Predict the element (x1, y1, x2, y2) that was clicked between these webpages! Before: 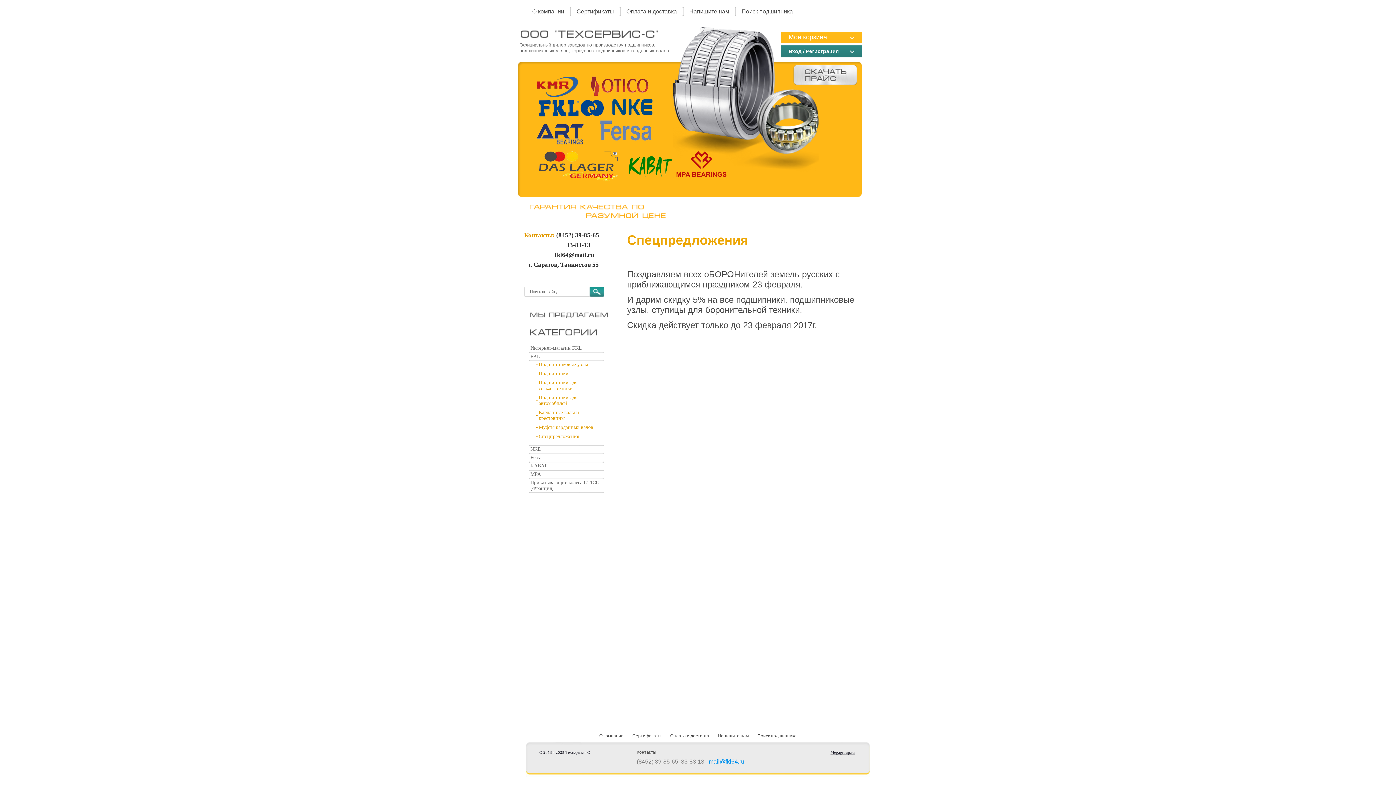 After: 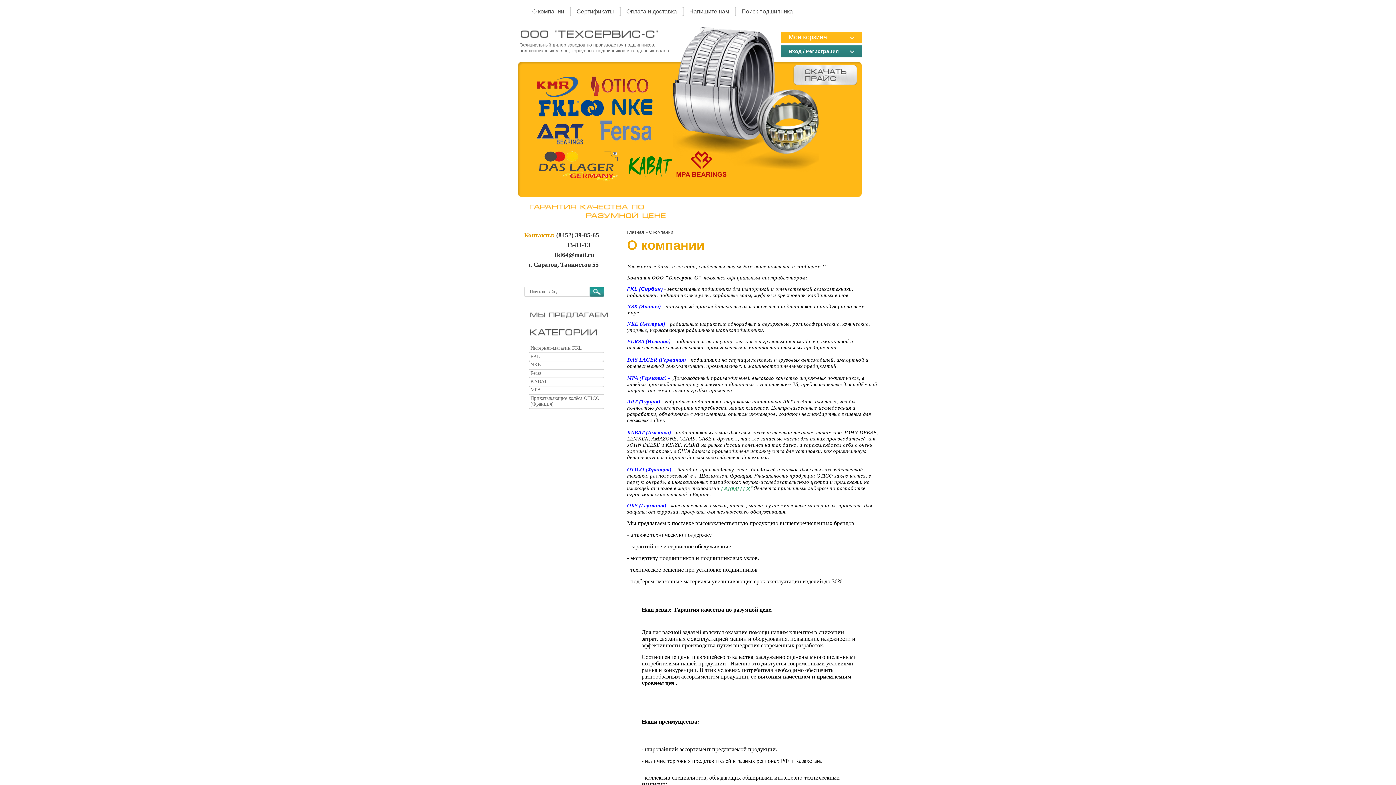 Action: label: О компании bbox: (595, 733, 628, 738)